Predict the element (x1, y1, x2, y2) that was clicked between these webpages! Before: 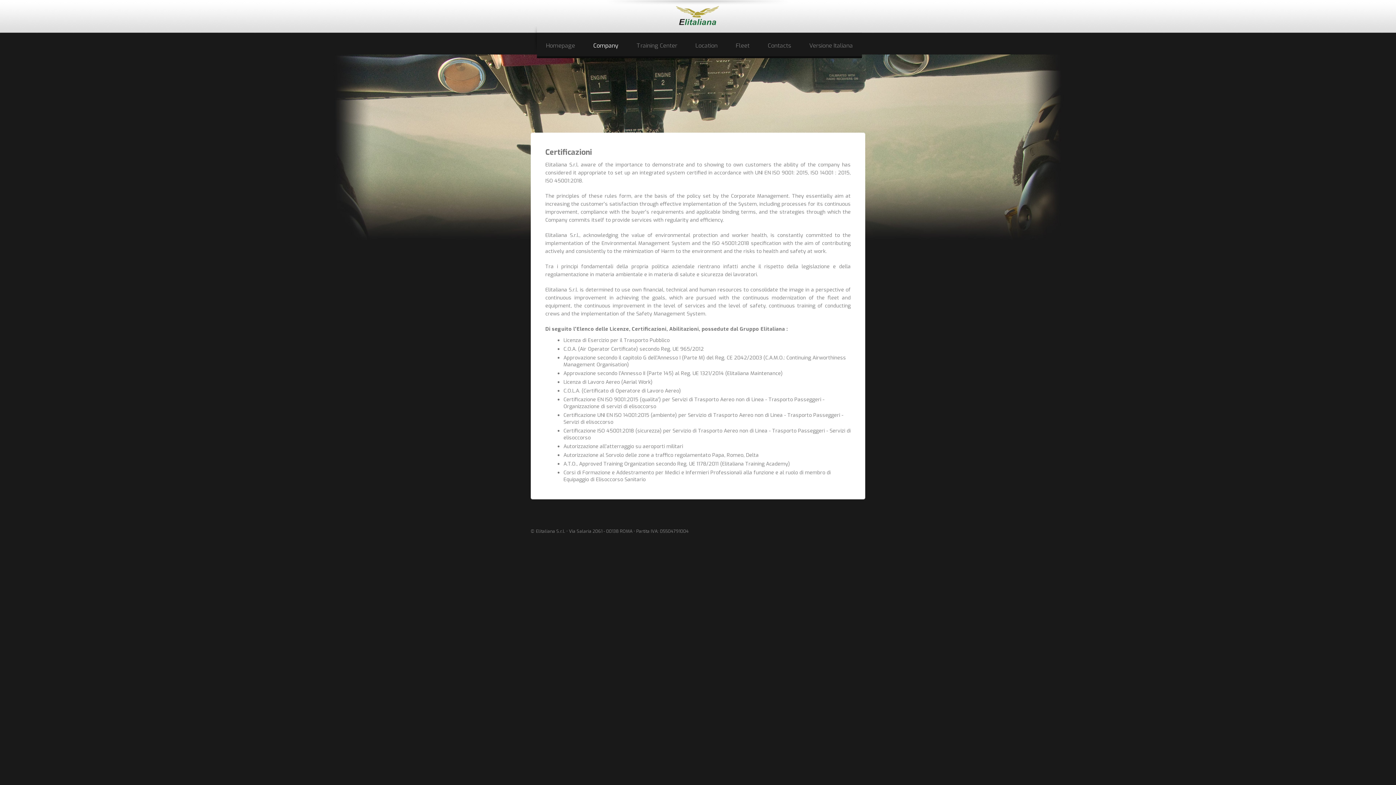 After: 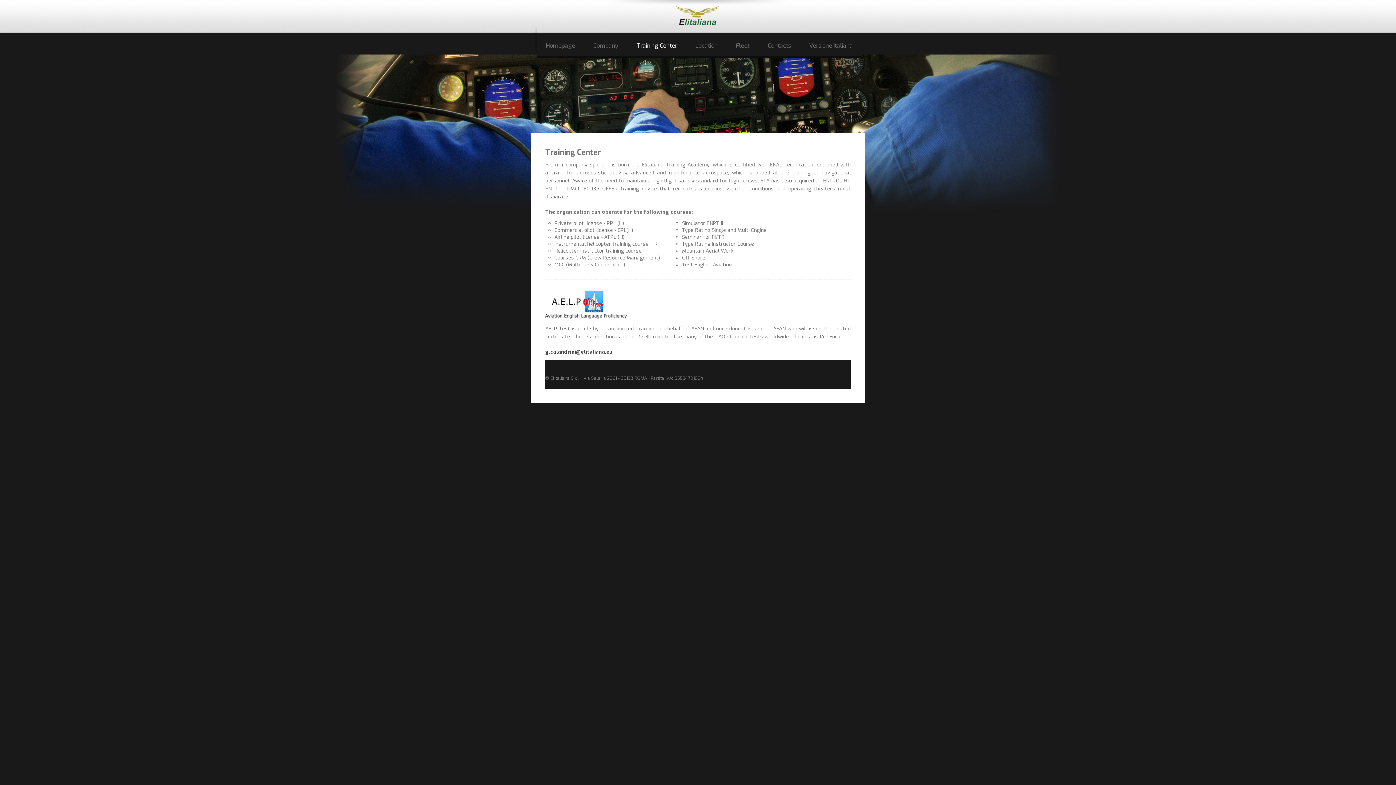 Action: bbox: (627, 32, 686, 58) label: Training Center